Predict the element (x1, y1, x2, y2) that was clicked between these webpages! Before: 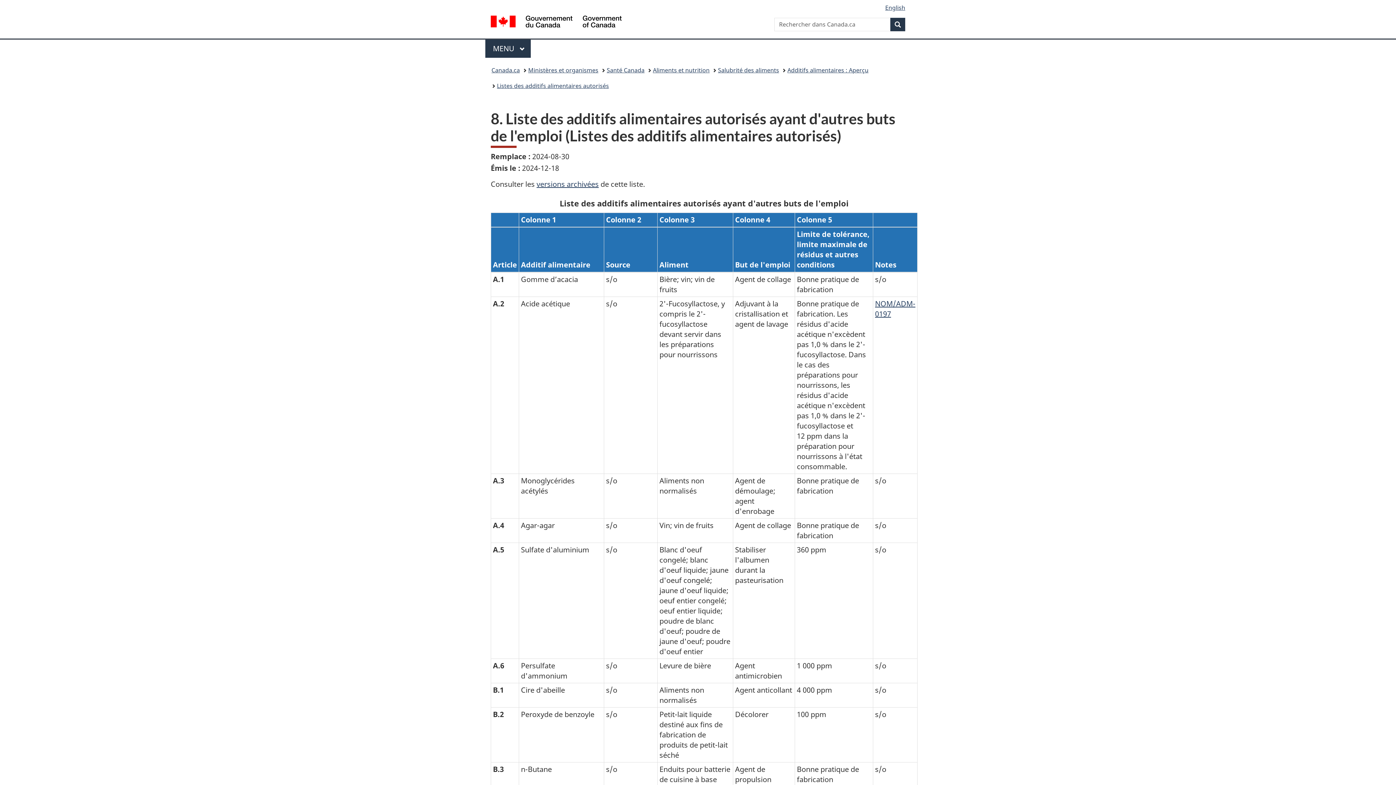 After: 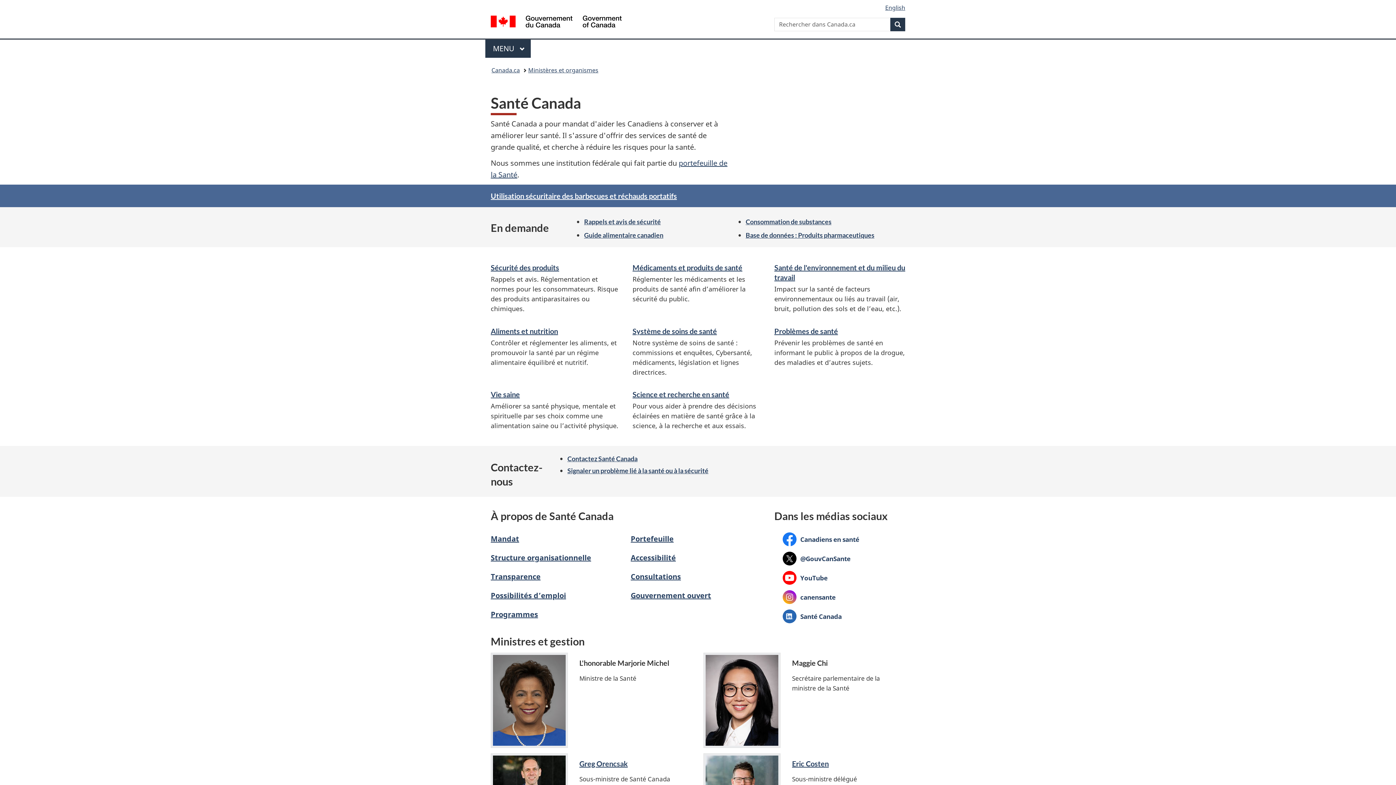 Action: bbox: (606, 64, 644, 76) label: Santé Canada